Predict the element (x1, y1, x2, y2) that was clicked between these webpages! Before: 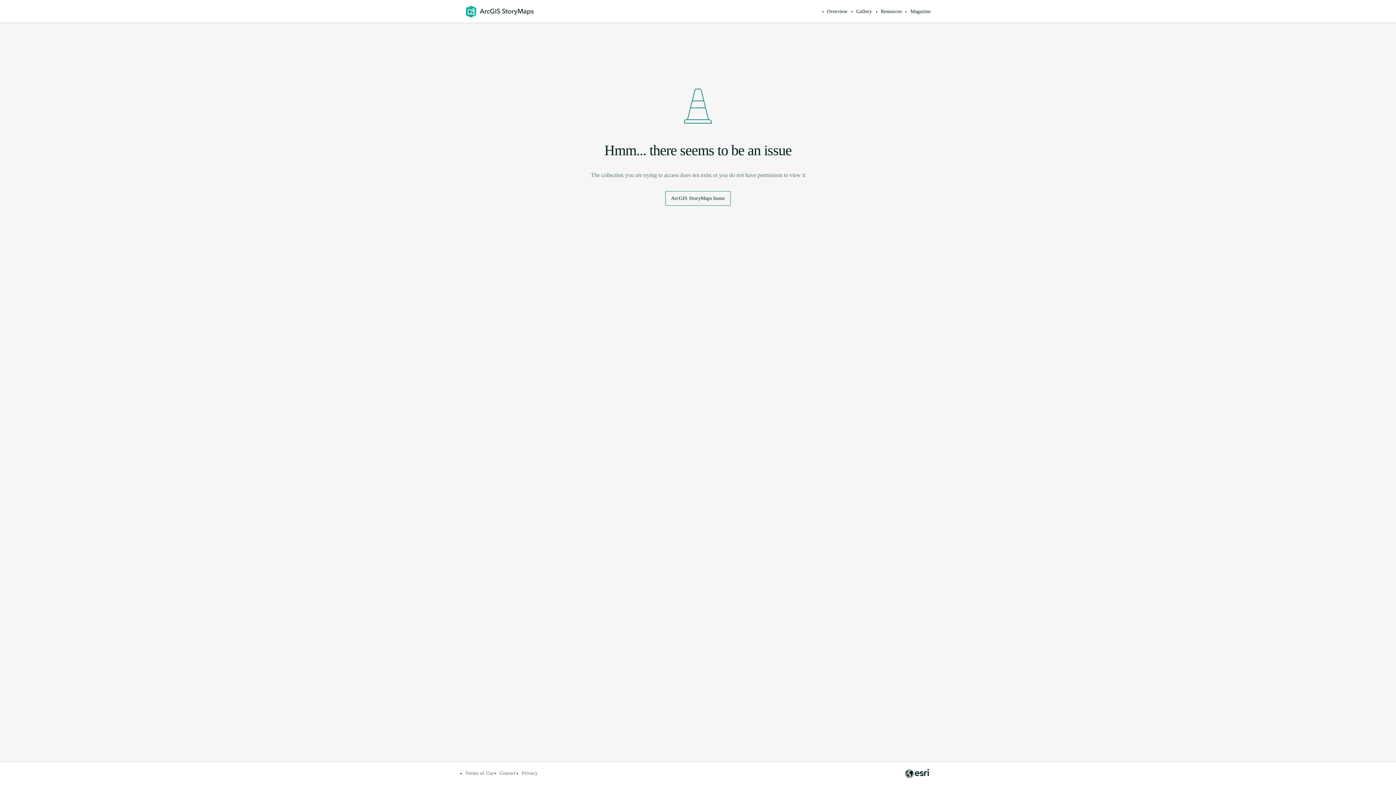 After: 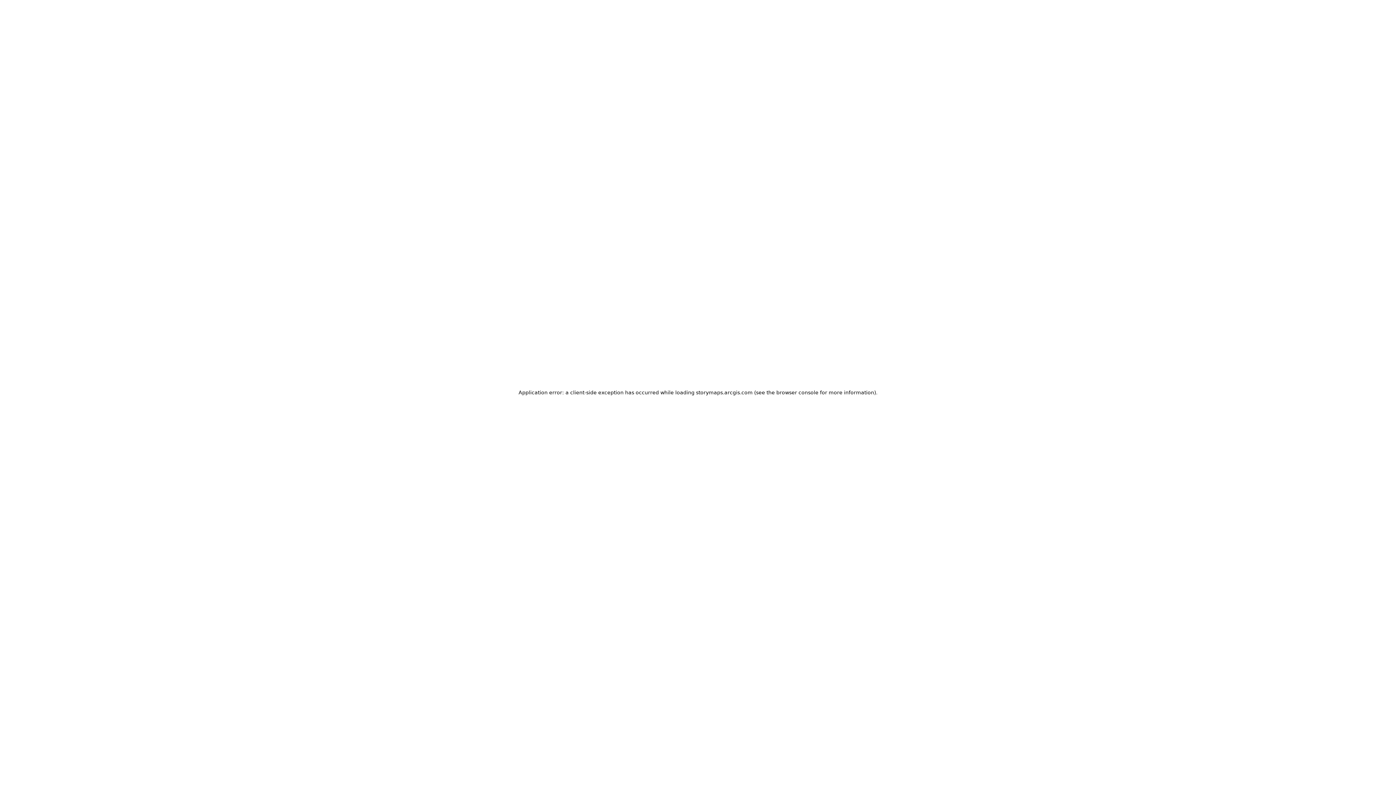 Action: bbox: (665, 191, 730, 205) label: ArcGIS StoryMaps home